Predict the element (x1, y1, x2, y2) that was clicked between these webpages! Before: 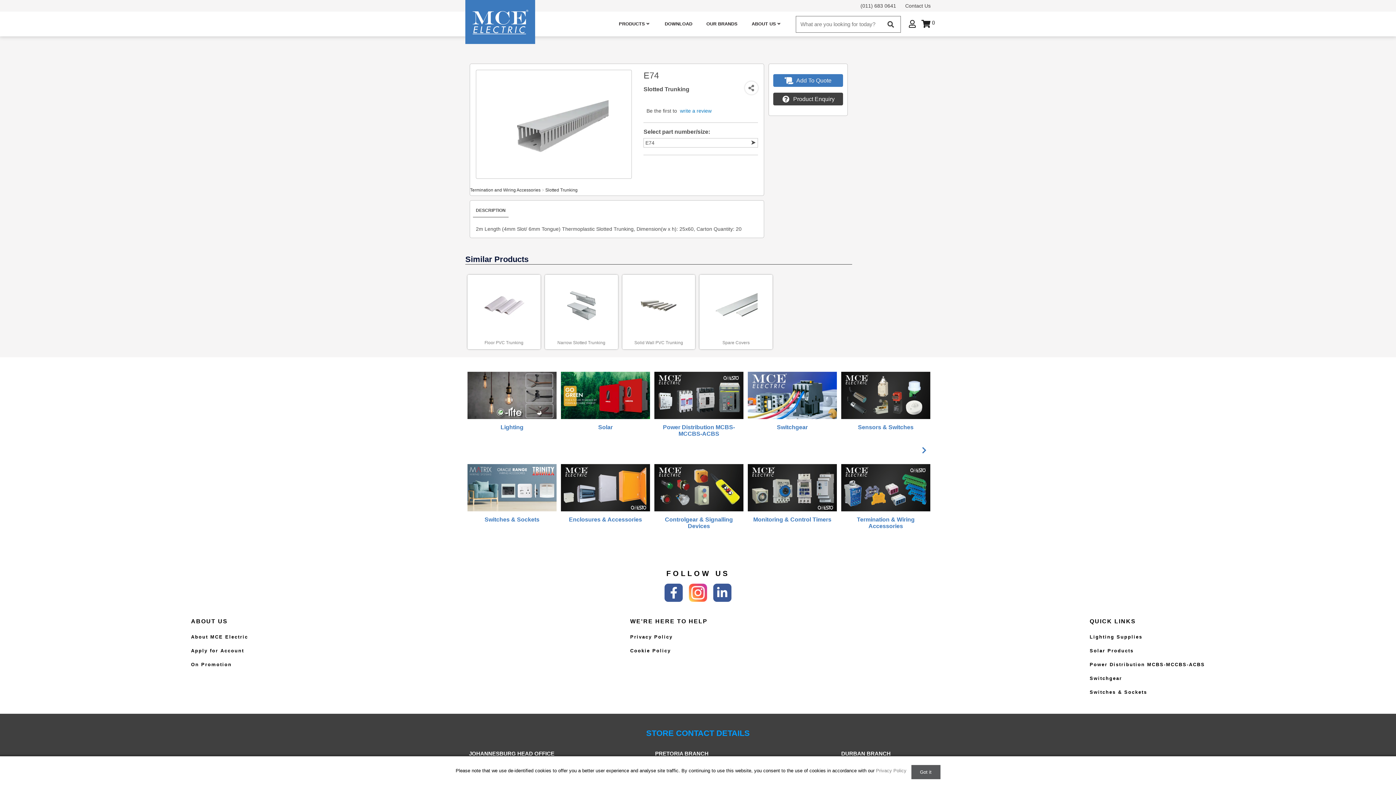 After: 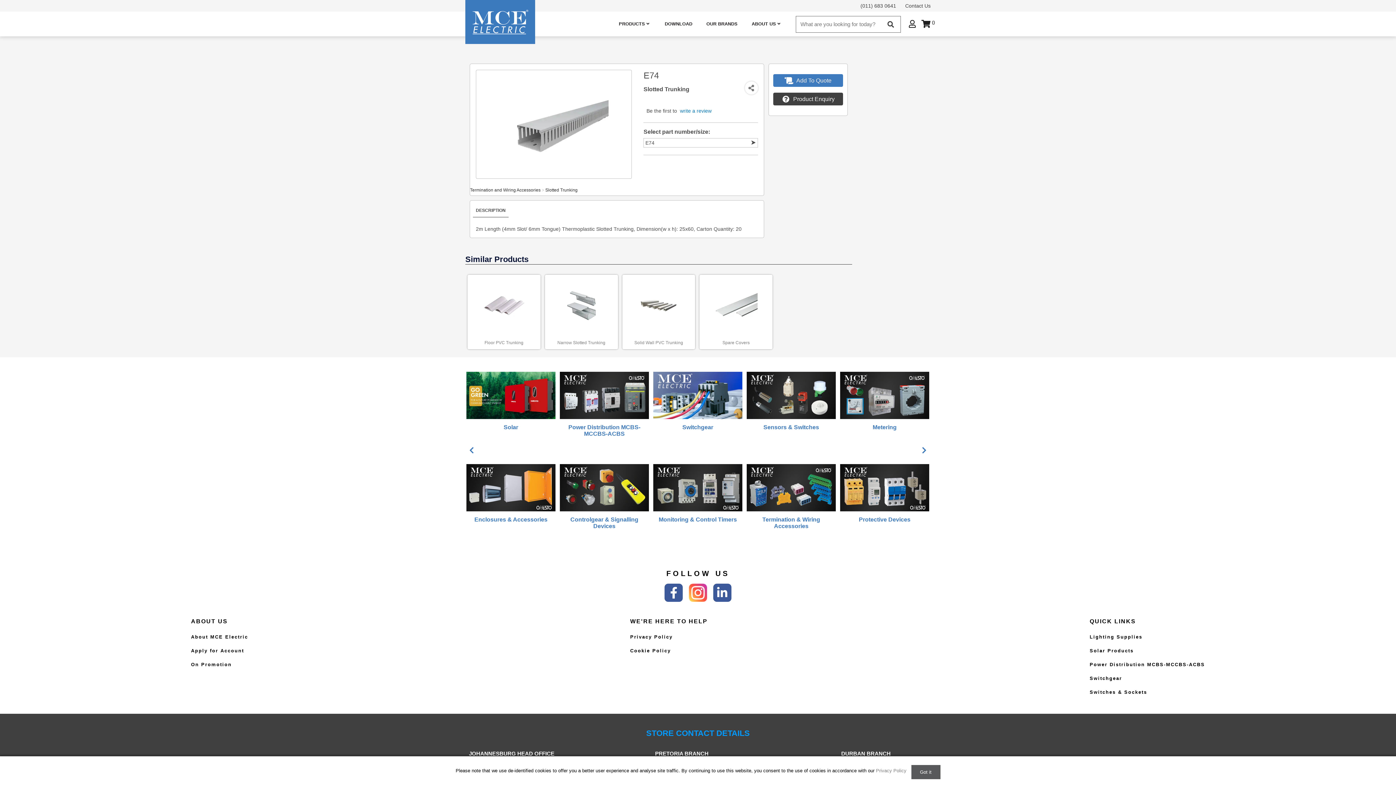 Action: bbox: (920, 446, 929, 454)